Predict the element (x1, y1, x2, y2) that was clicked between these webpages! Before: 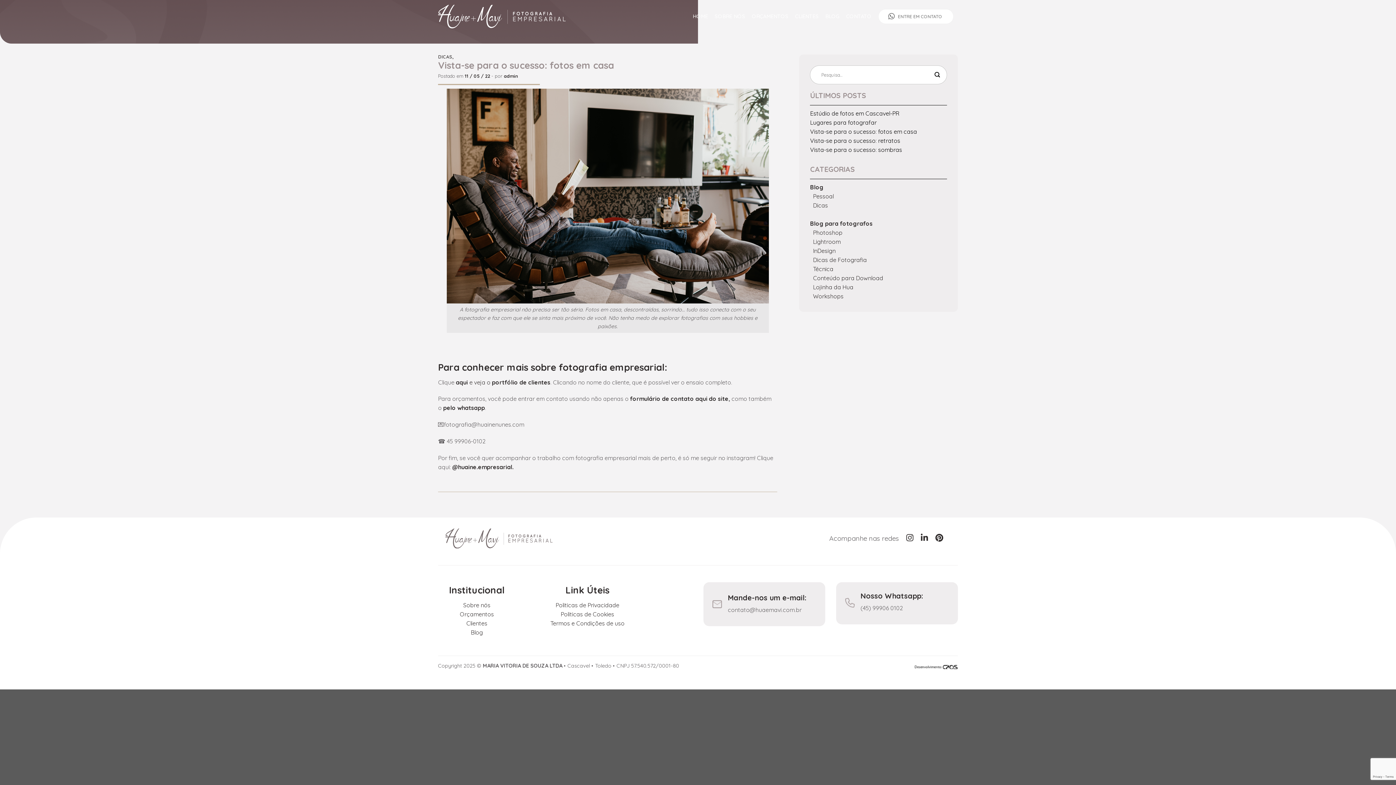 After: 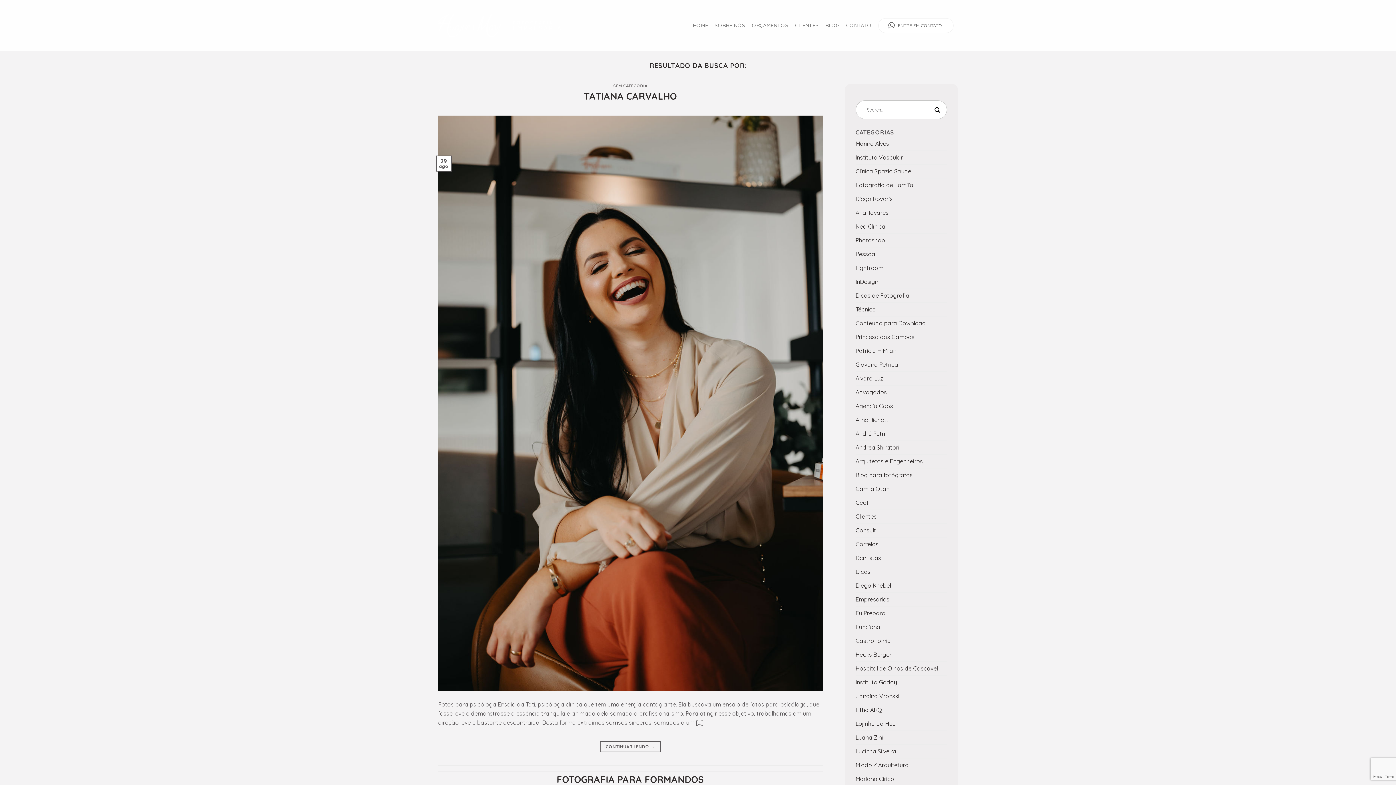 Action: bbox: (931, 69, 943, 80) label: Enviar